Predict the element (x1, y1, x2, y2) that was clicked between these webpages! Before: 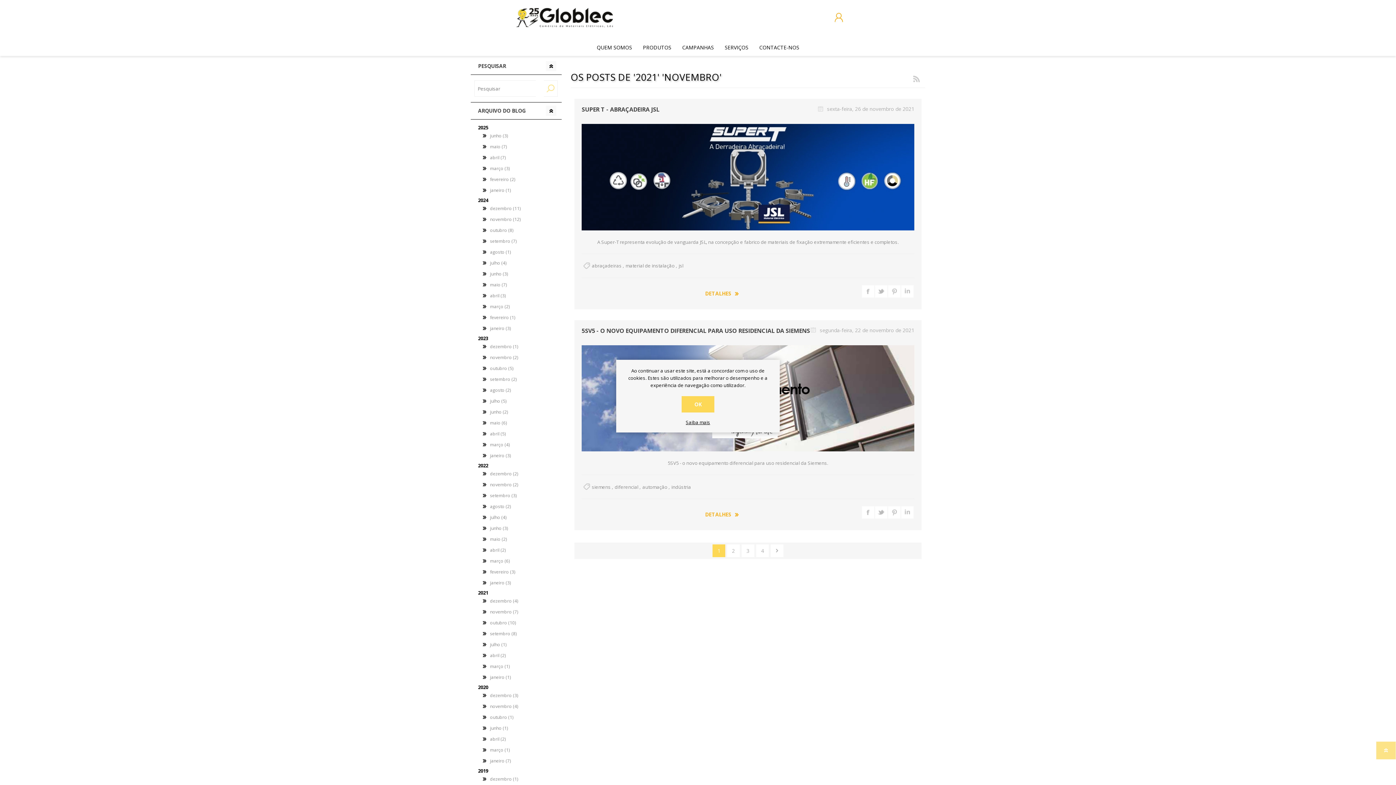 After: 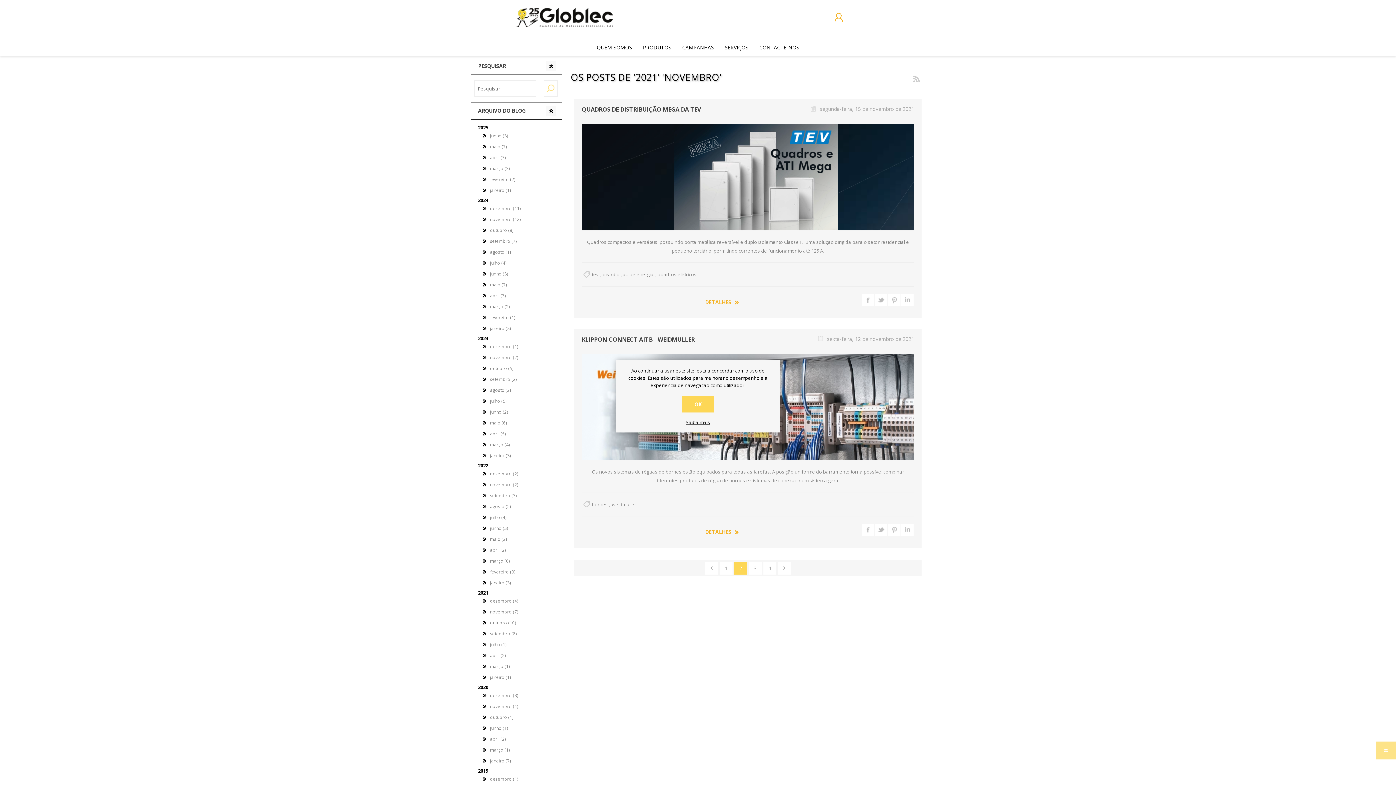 Action: bbox: (770, 544, 783, 557) label: Próximo